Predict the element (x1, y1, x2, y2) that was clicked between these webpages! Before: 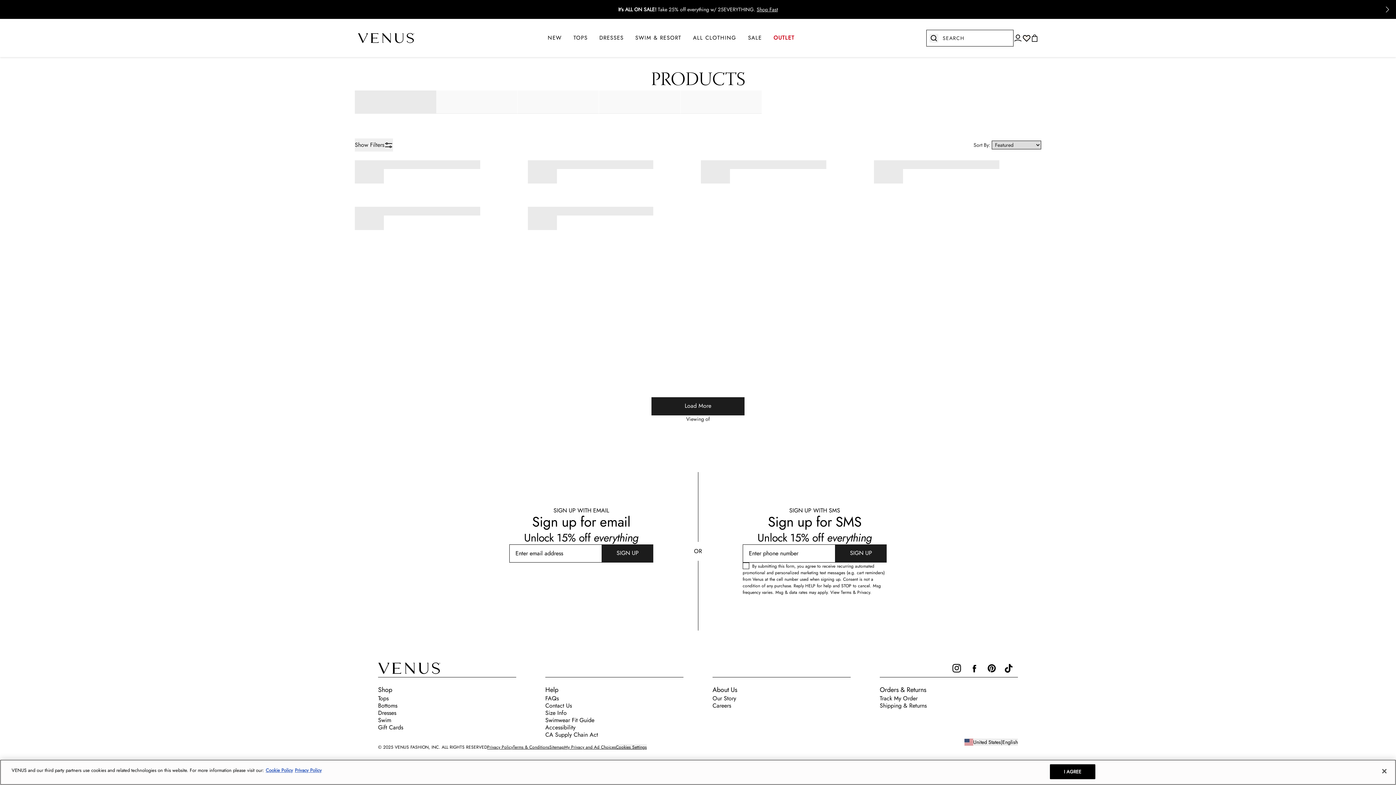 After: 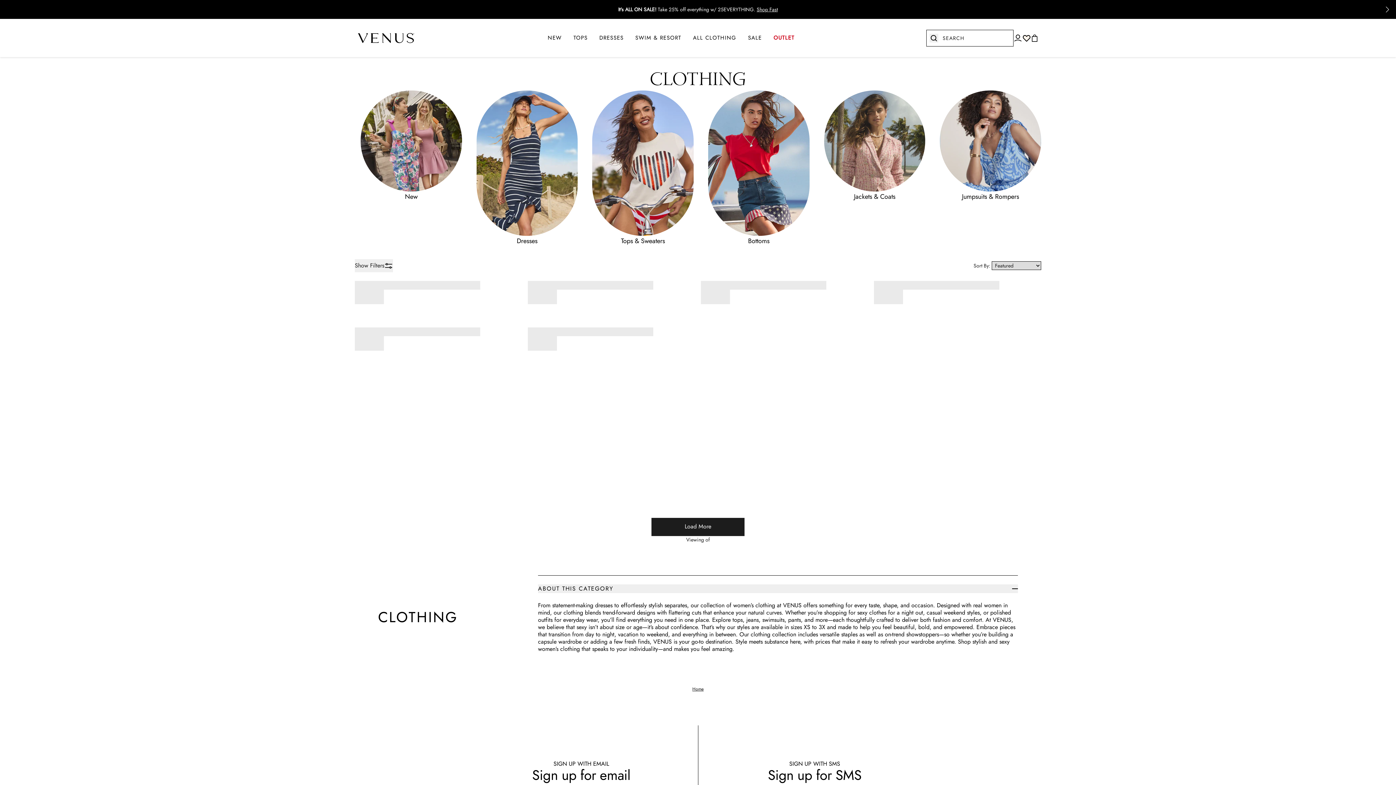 Action: bbox: (756, 5, 778, 13) label: Shop Fast